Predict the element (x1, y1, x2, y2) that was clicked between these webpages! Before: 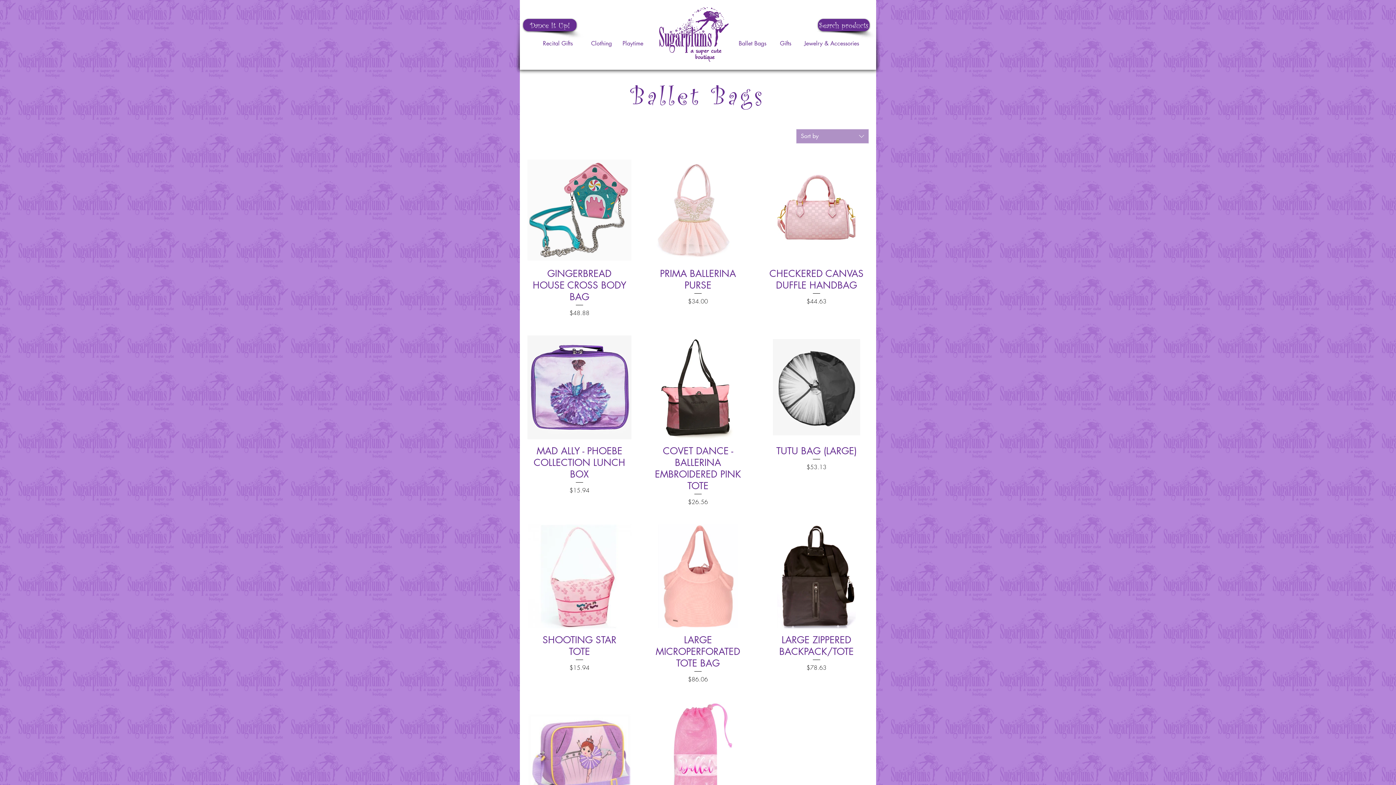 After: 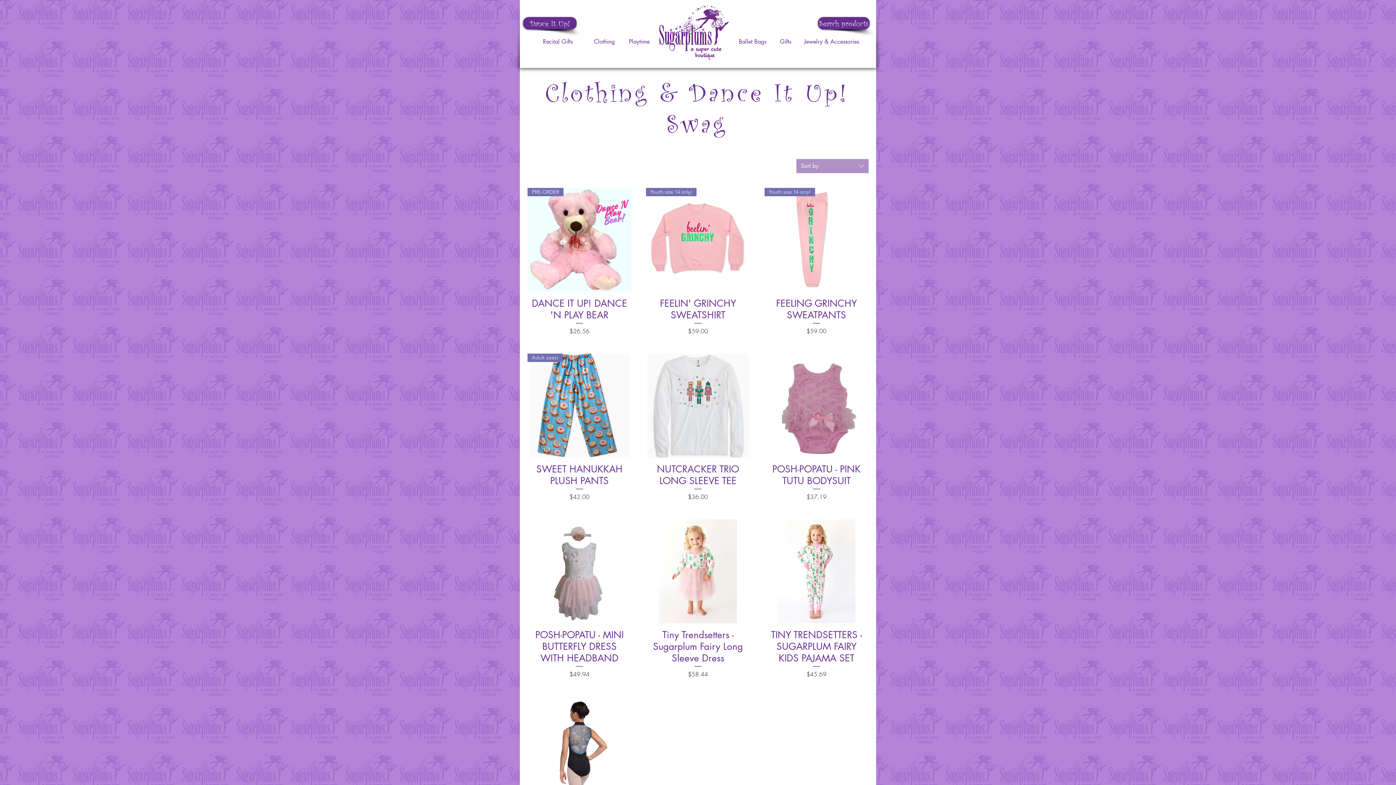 Action: label: Clothing bbox: (588, 35, 614, 51)